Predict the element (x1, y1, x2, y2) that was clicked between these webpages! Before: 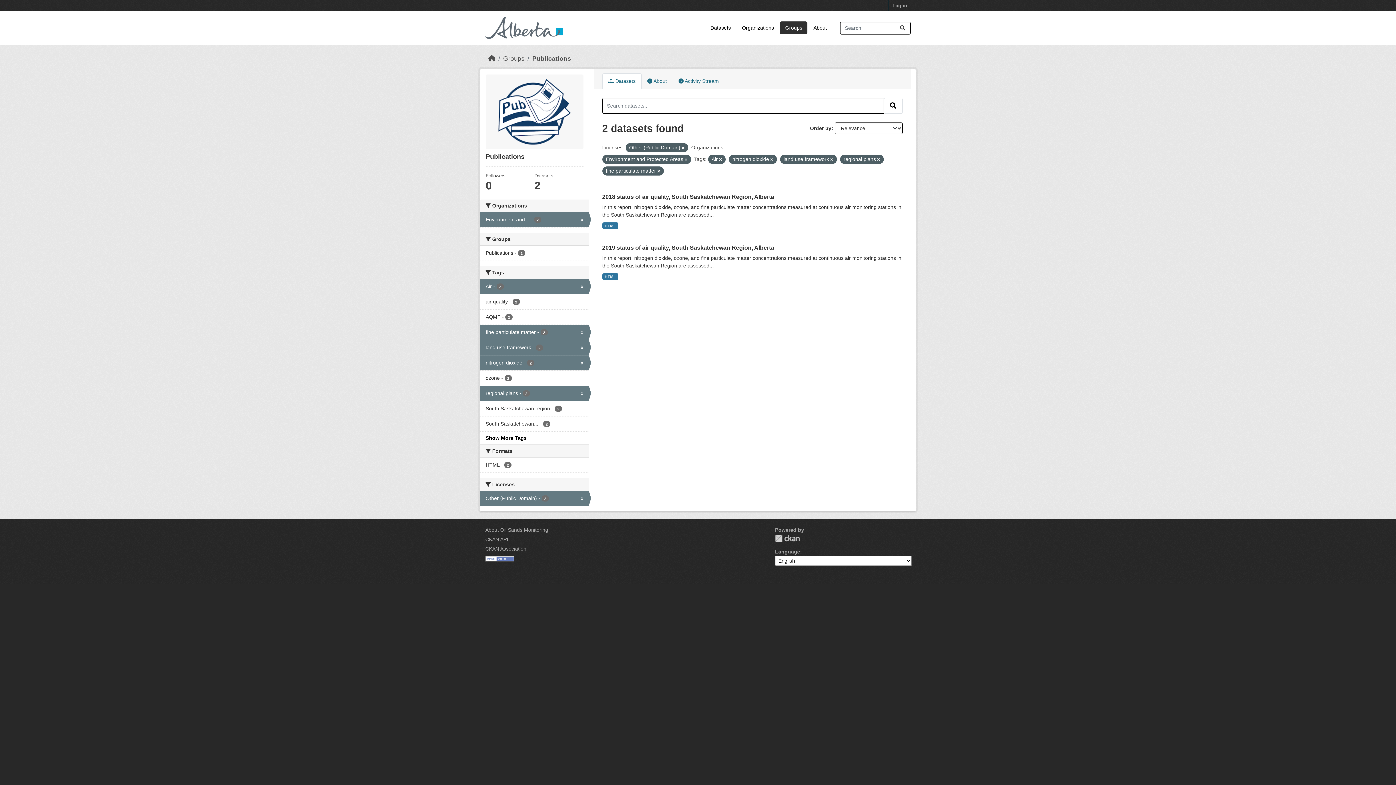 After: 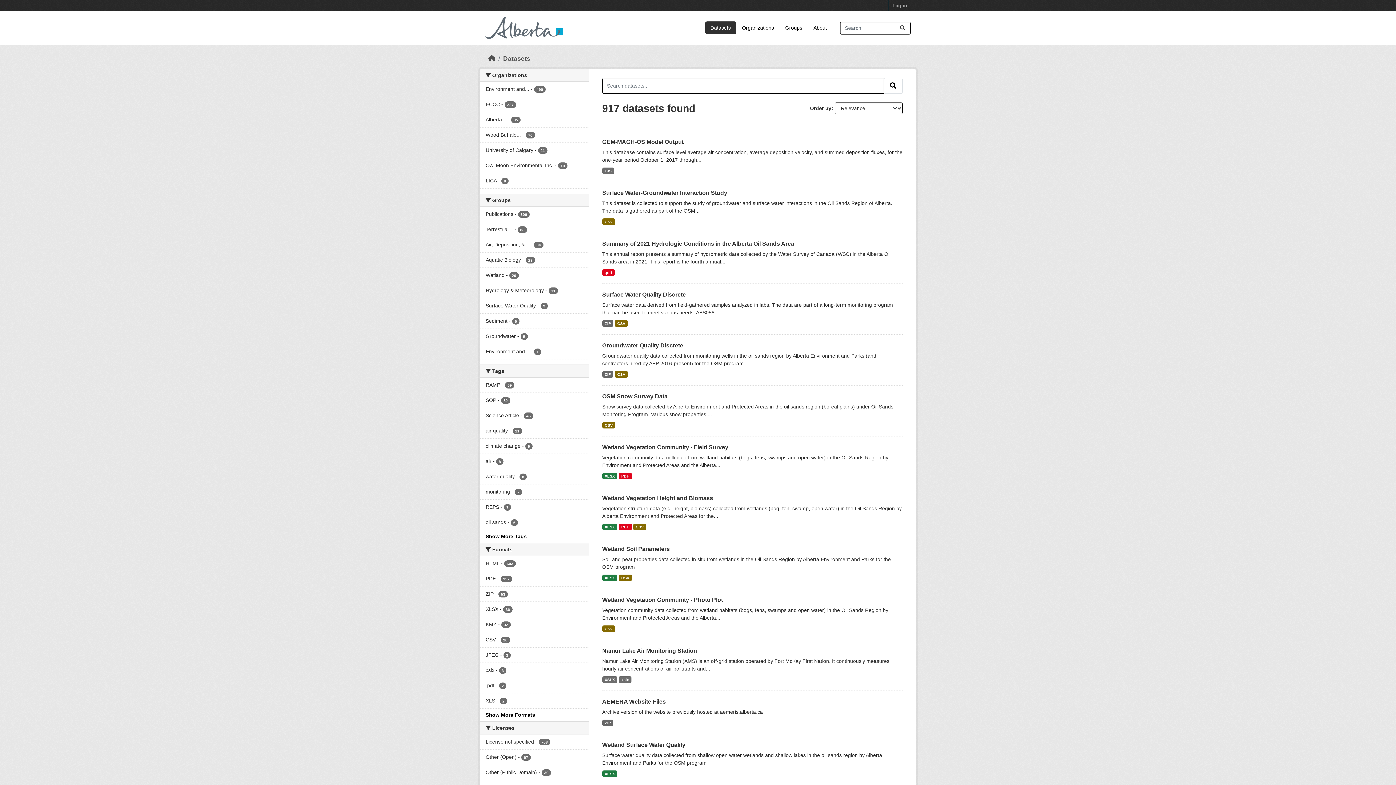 Action: bbox: (705, 21, 736, 34) label: Datasets